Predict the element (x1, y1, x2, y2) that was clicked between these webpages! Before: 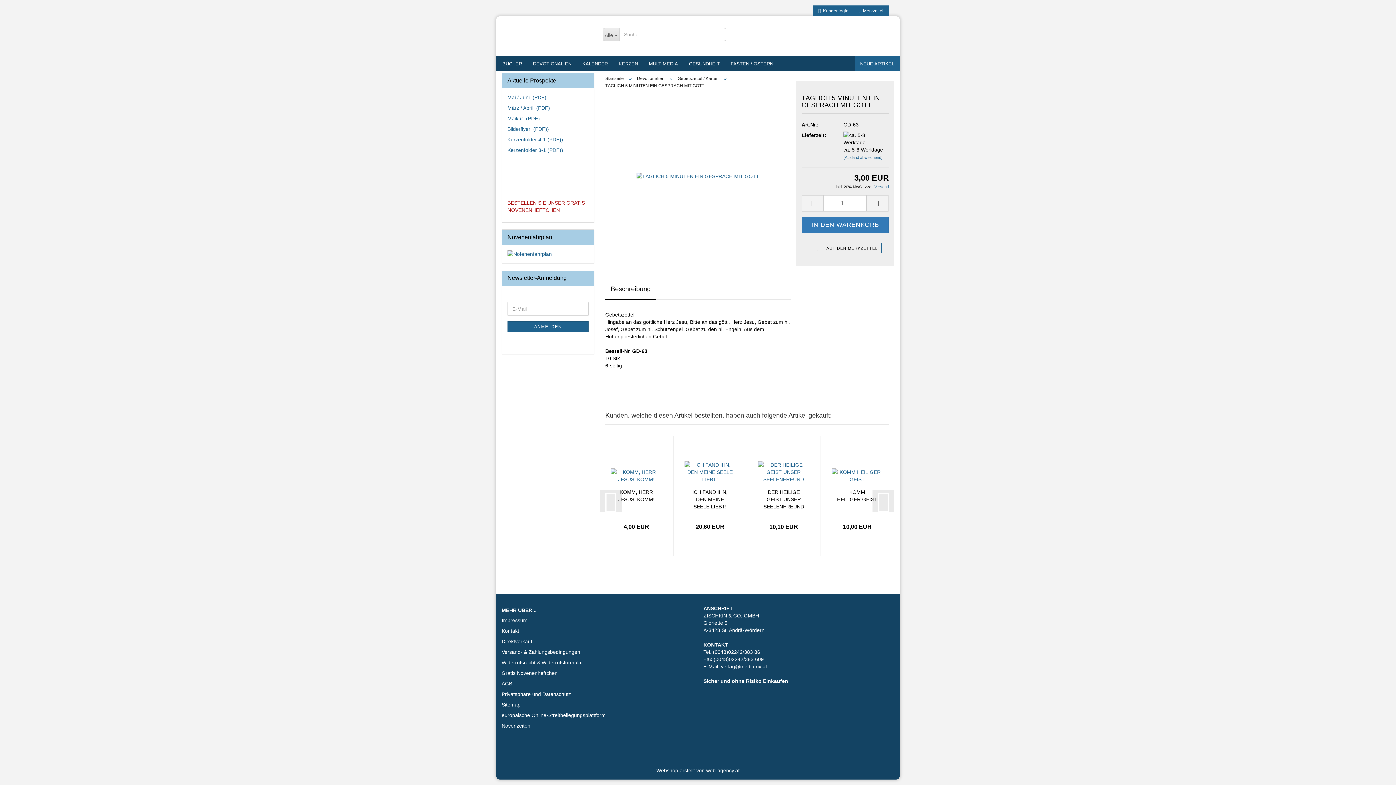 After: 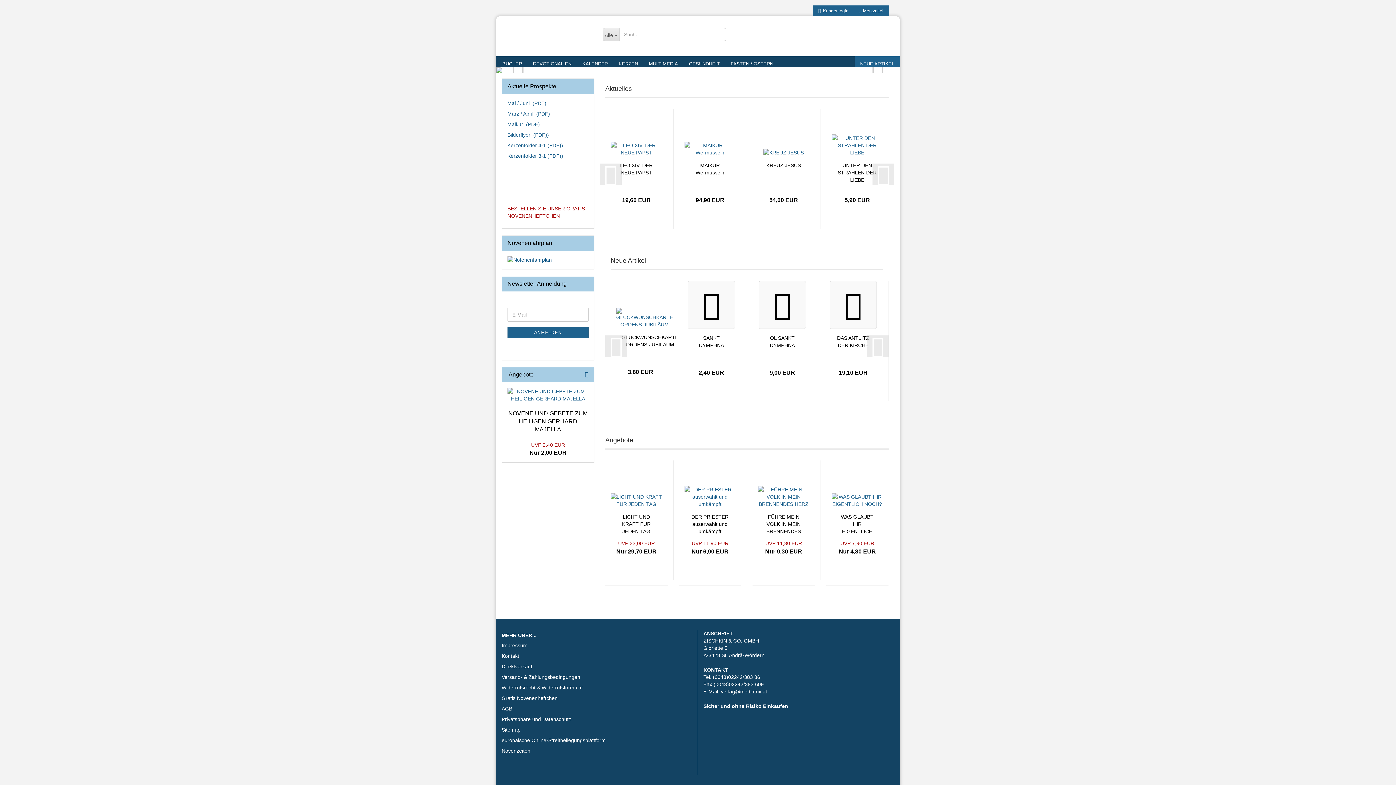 Action: bbox: (501, 16, 591, 56)